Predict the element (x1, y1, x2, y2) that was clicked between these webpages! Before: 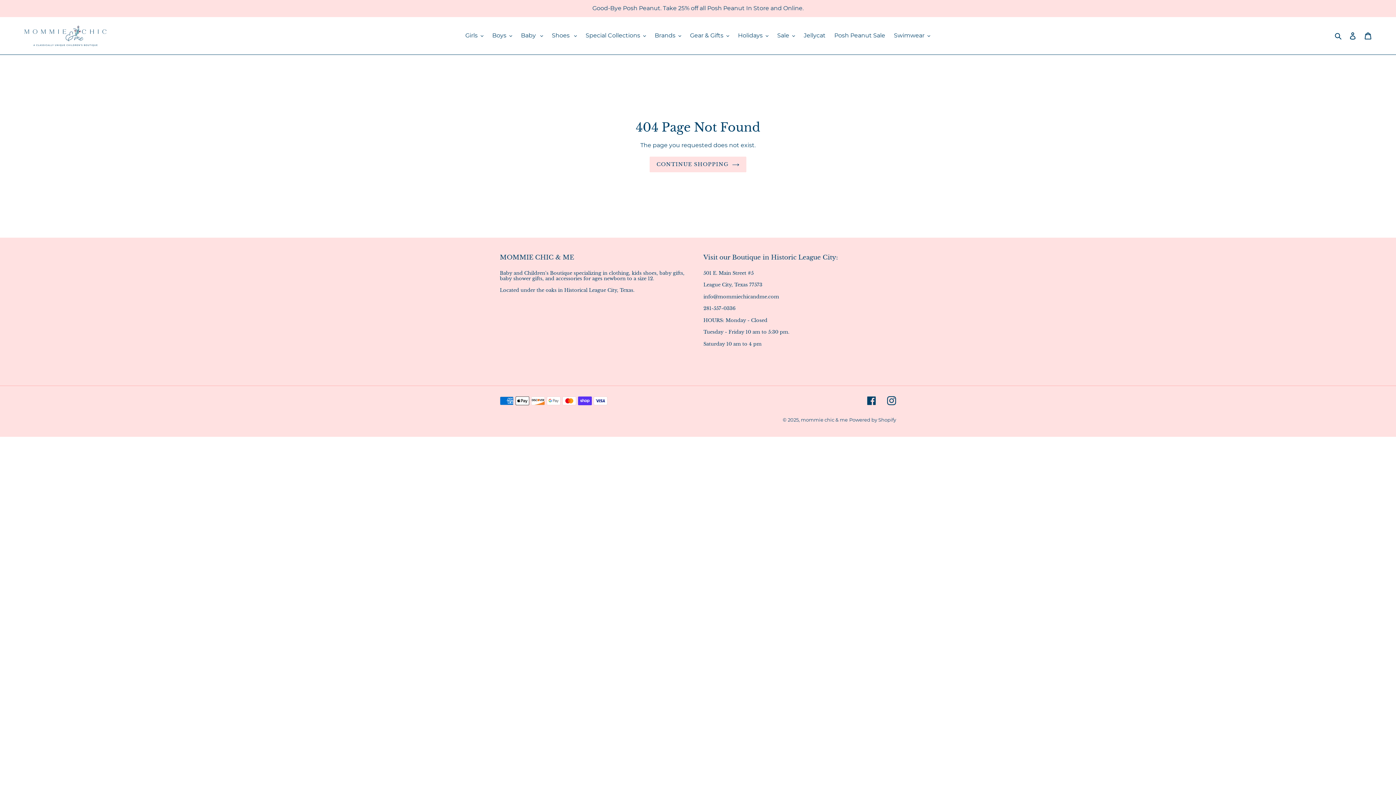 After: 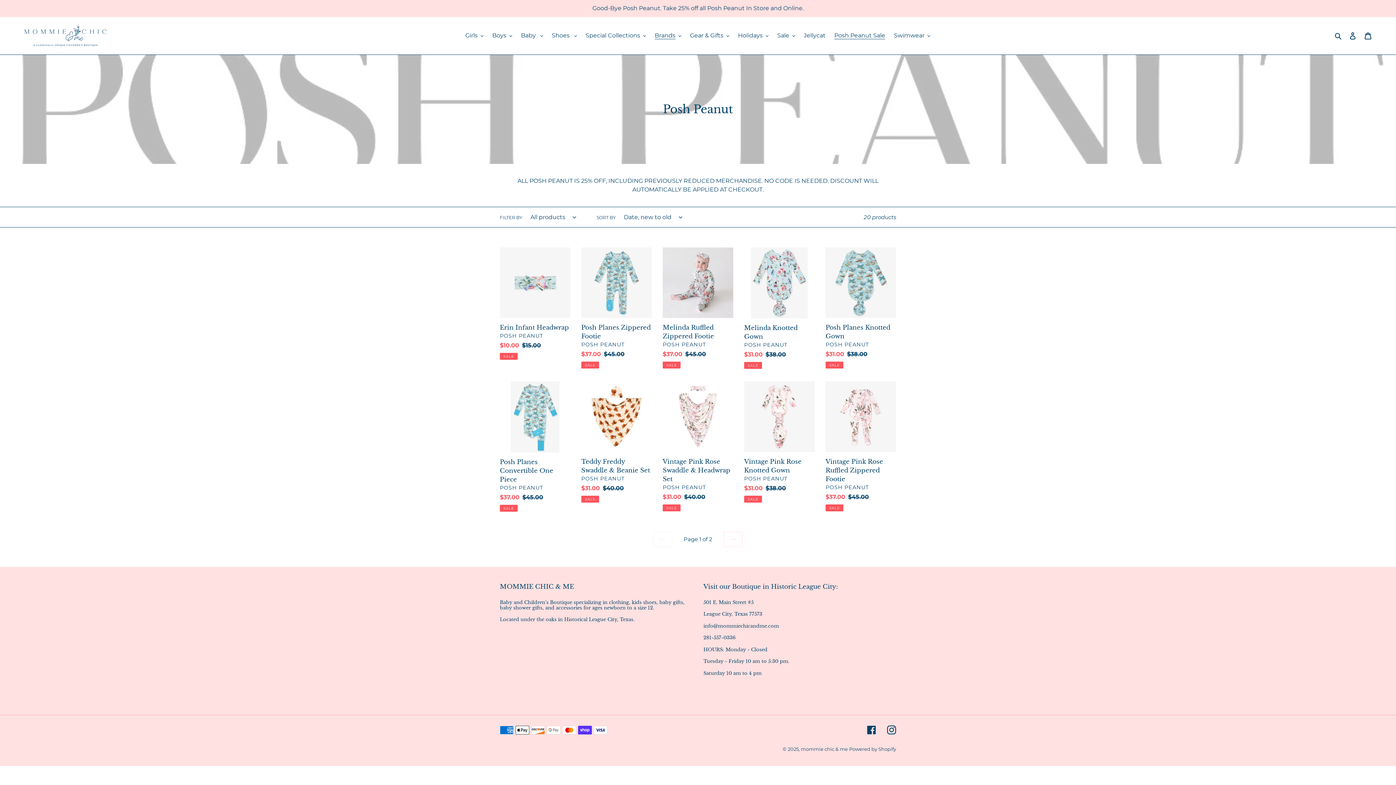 Action: label: Posh Peanut Sale bbox: (830, 30, 889, 41)